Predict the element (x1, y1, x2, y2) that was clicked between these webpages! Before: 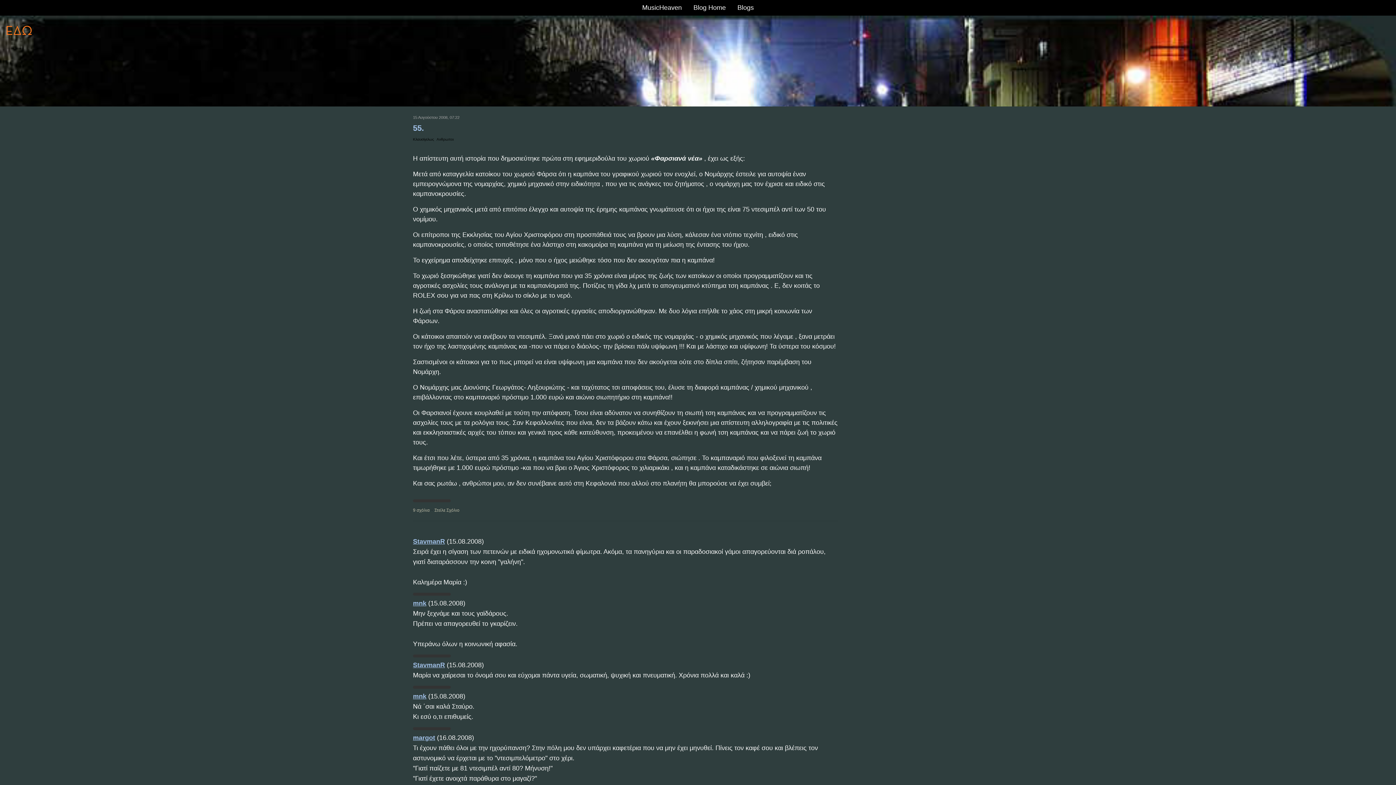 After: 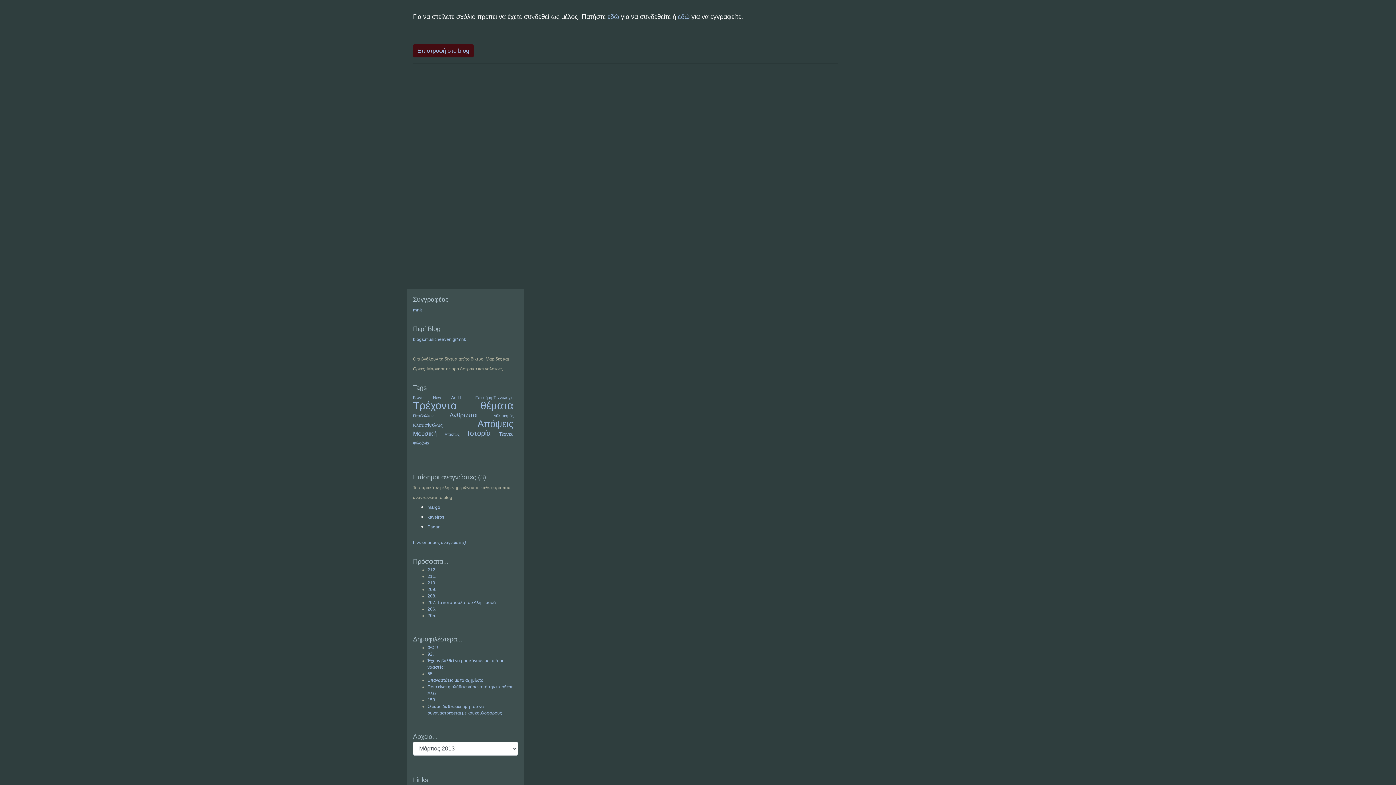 Action: bbox: (434, 508, 459, 513) label: Στείλε Σχόλιο